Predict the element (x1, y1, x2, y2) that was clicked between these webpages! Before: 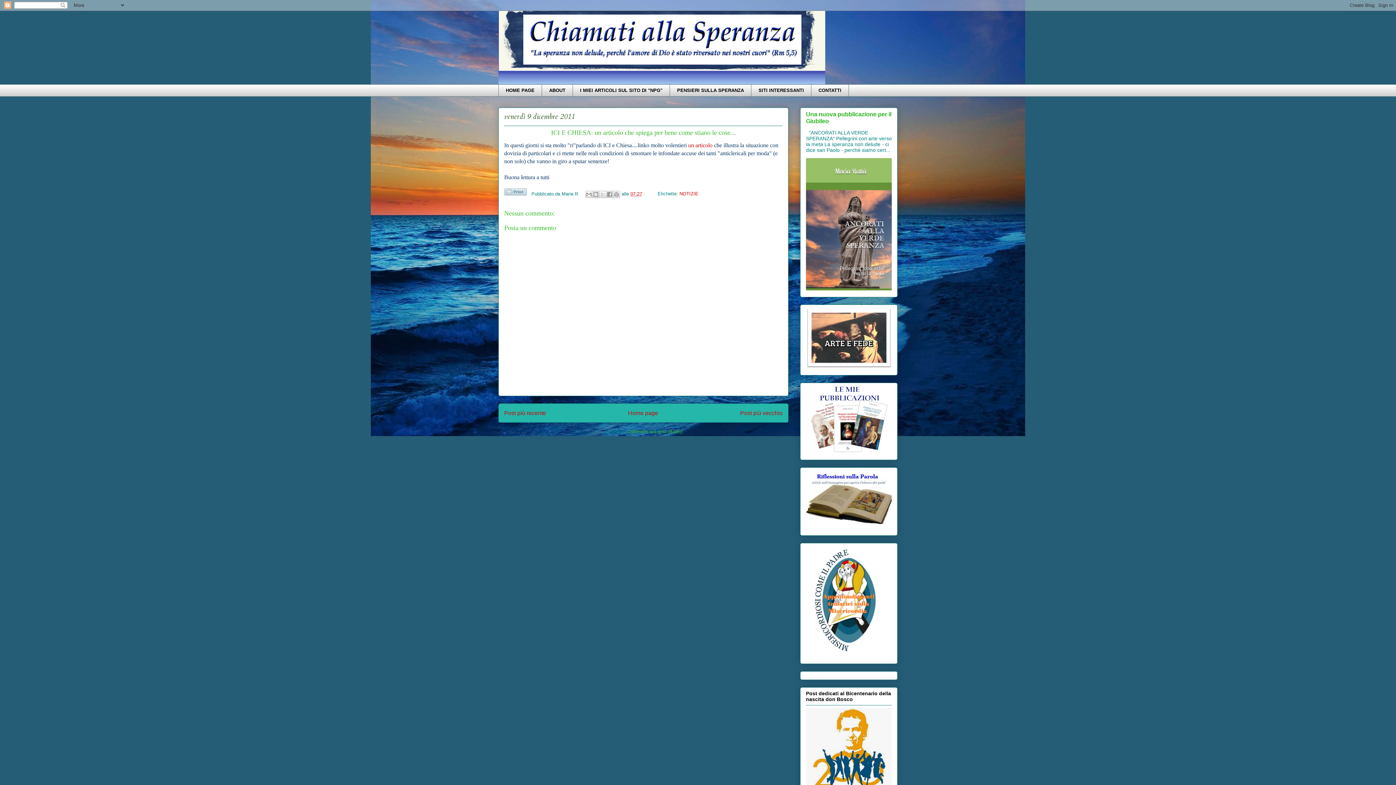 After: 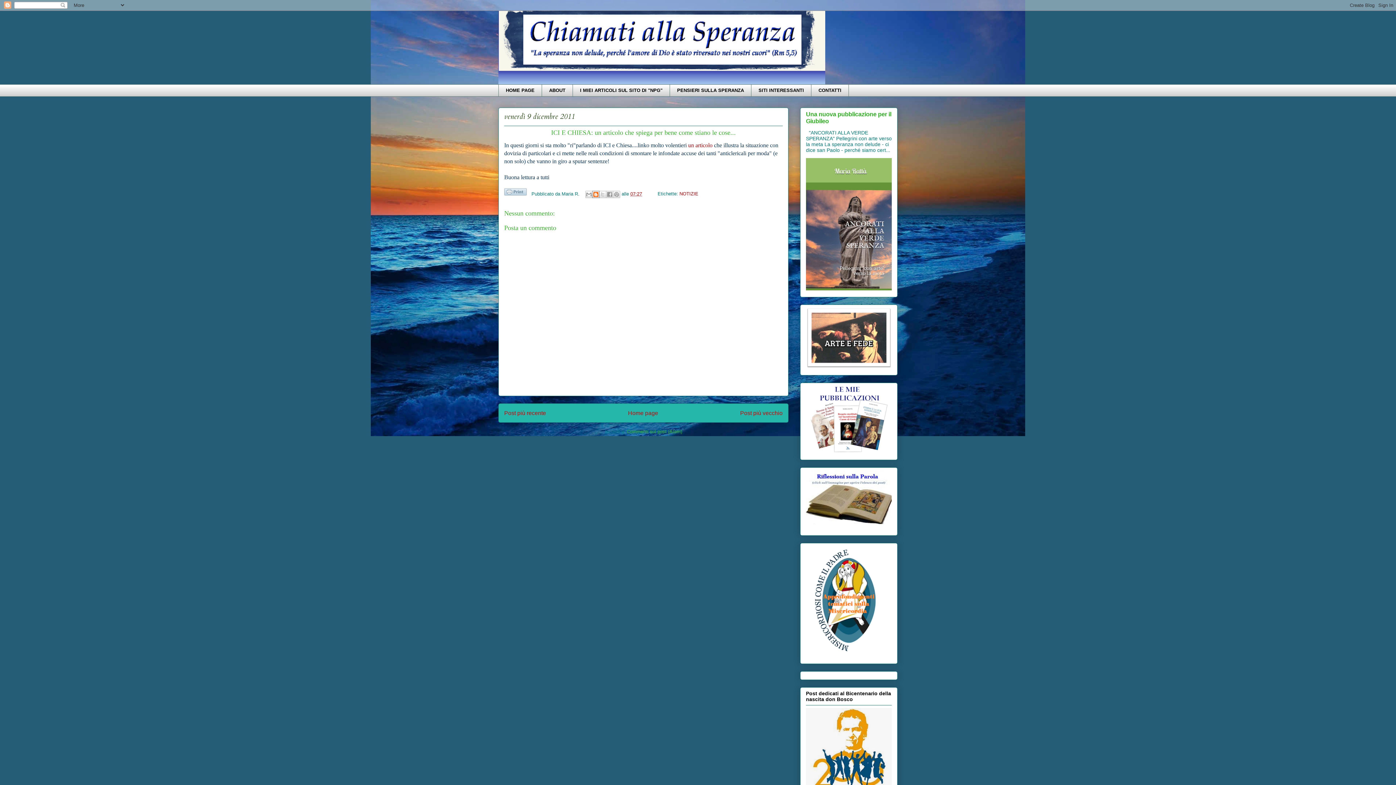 Action: bbox: (592, 190, 599, 198) label: Postalo sul blog